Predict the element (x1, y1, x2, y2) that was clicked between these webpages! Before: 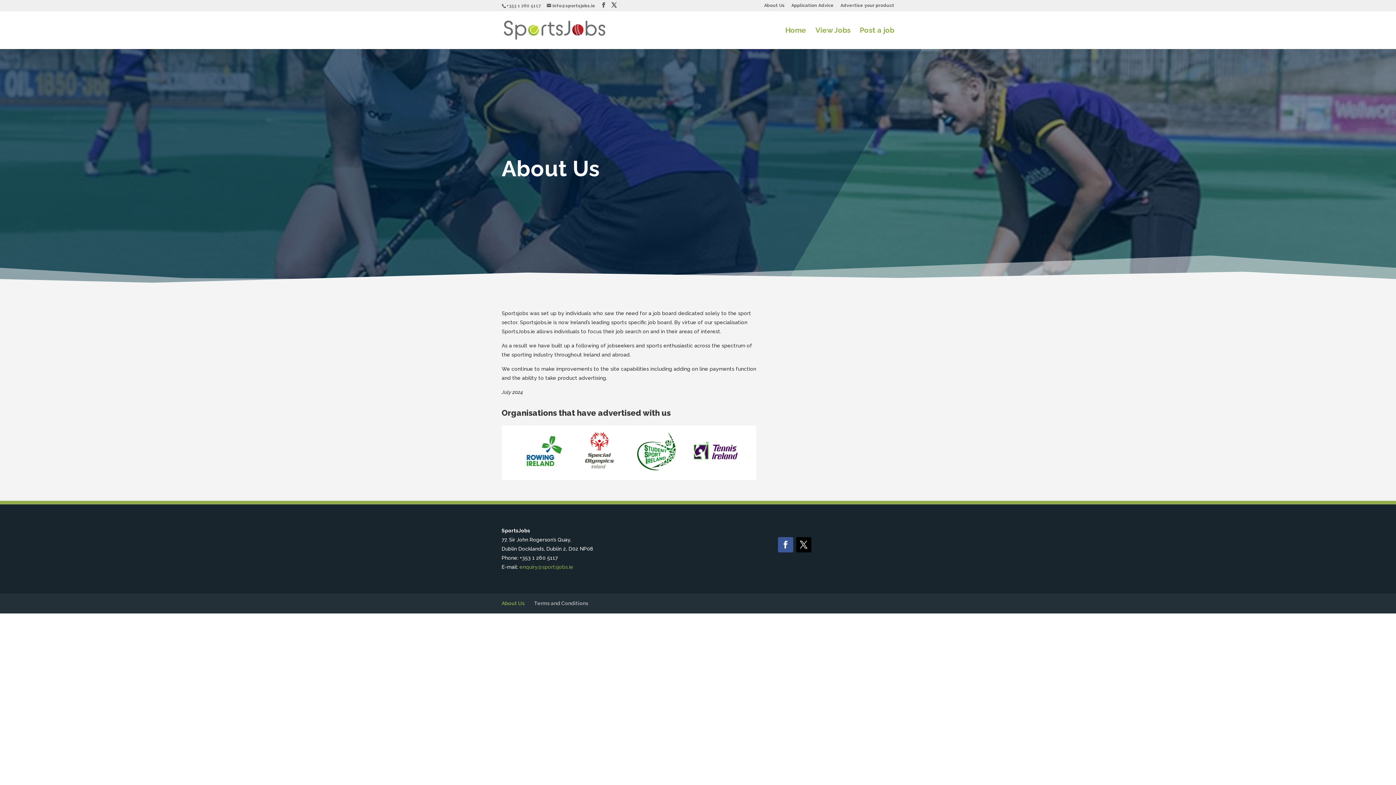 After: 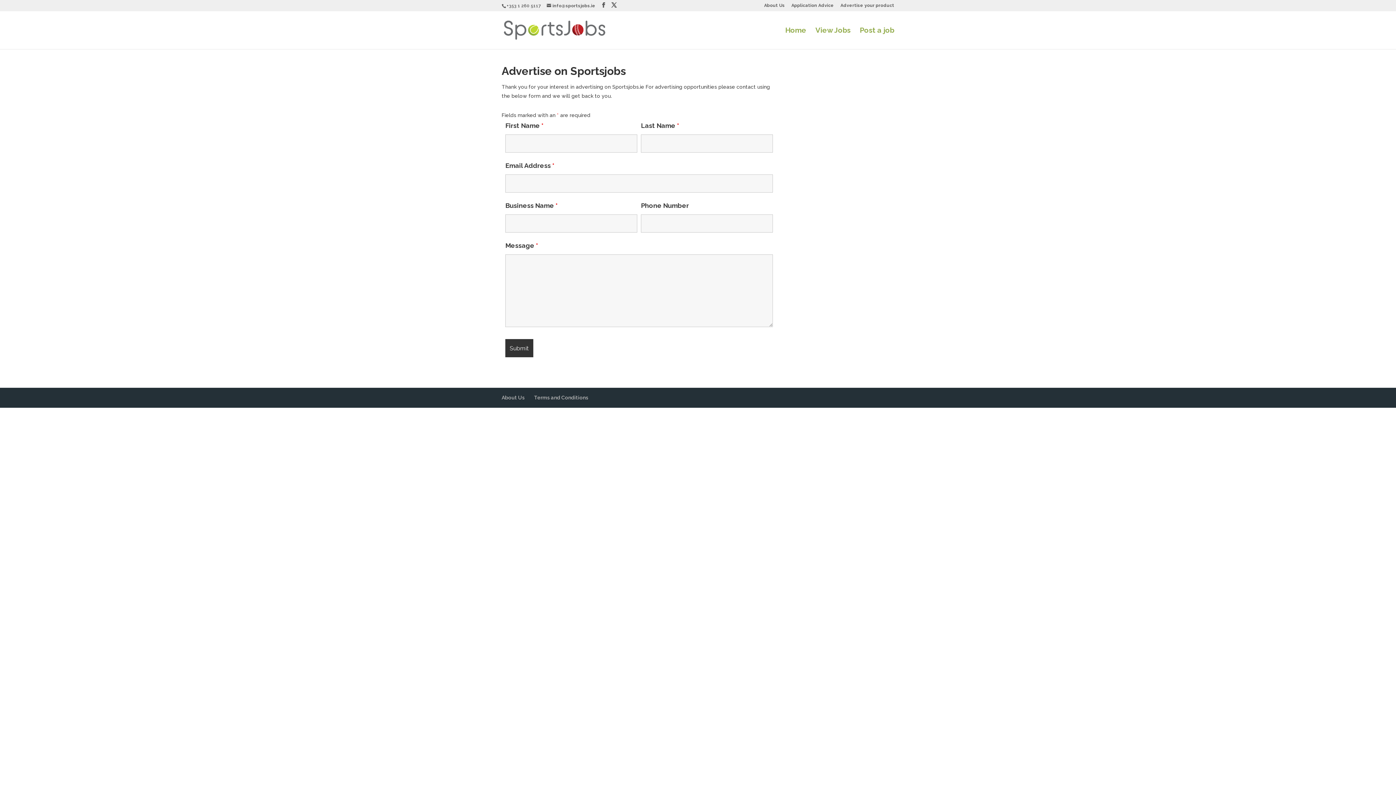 Action: bbox: (840, 3, 894, 10) label: Advertise your product